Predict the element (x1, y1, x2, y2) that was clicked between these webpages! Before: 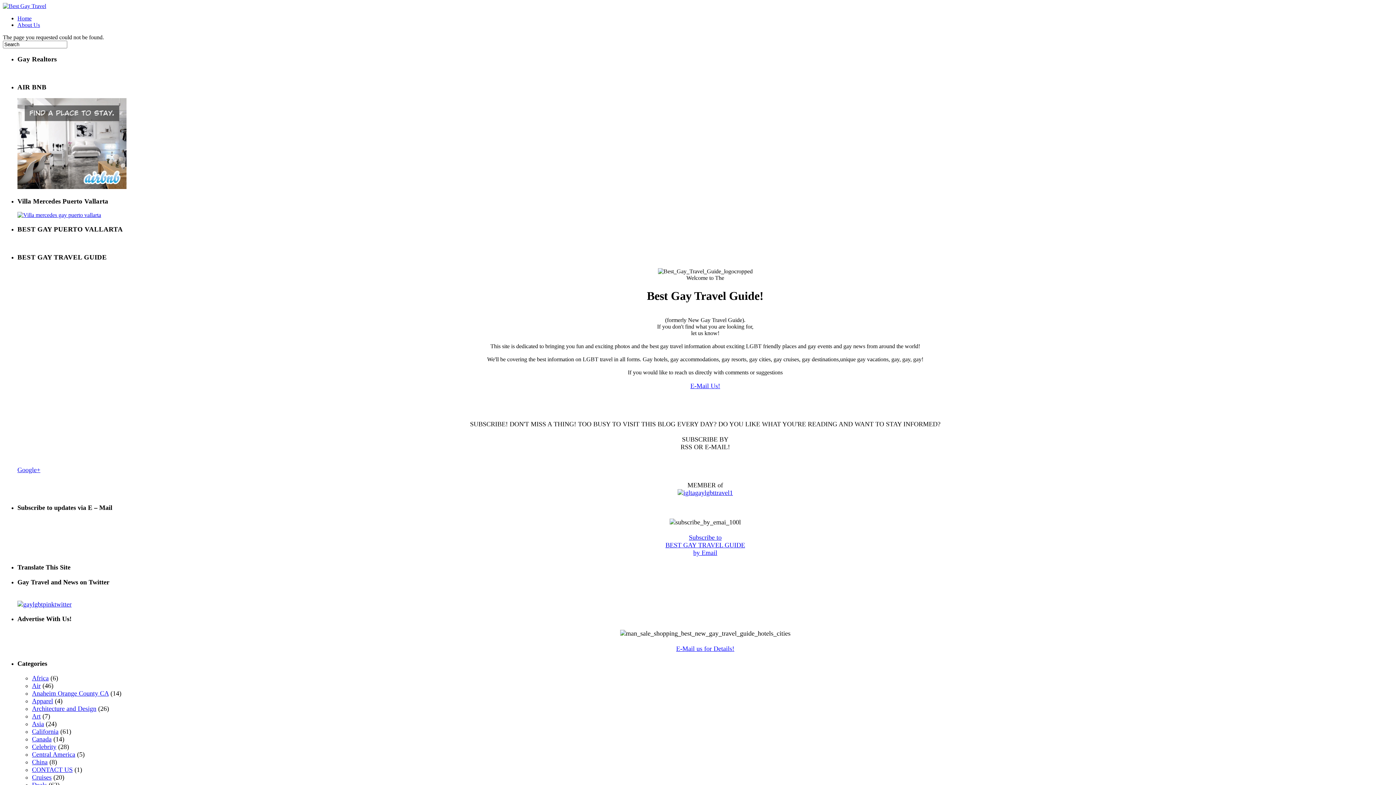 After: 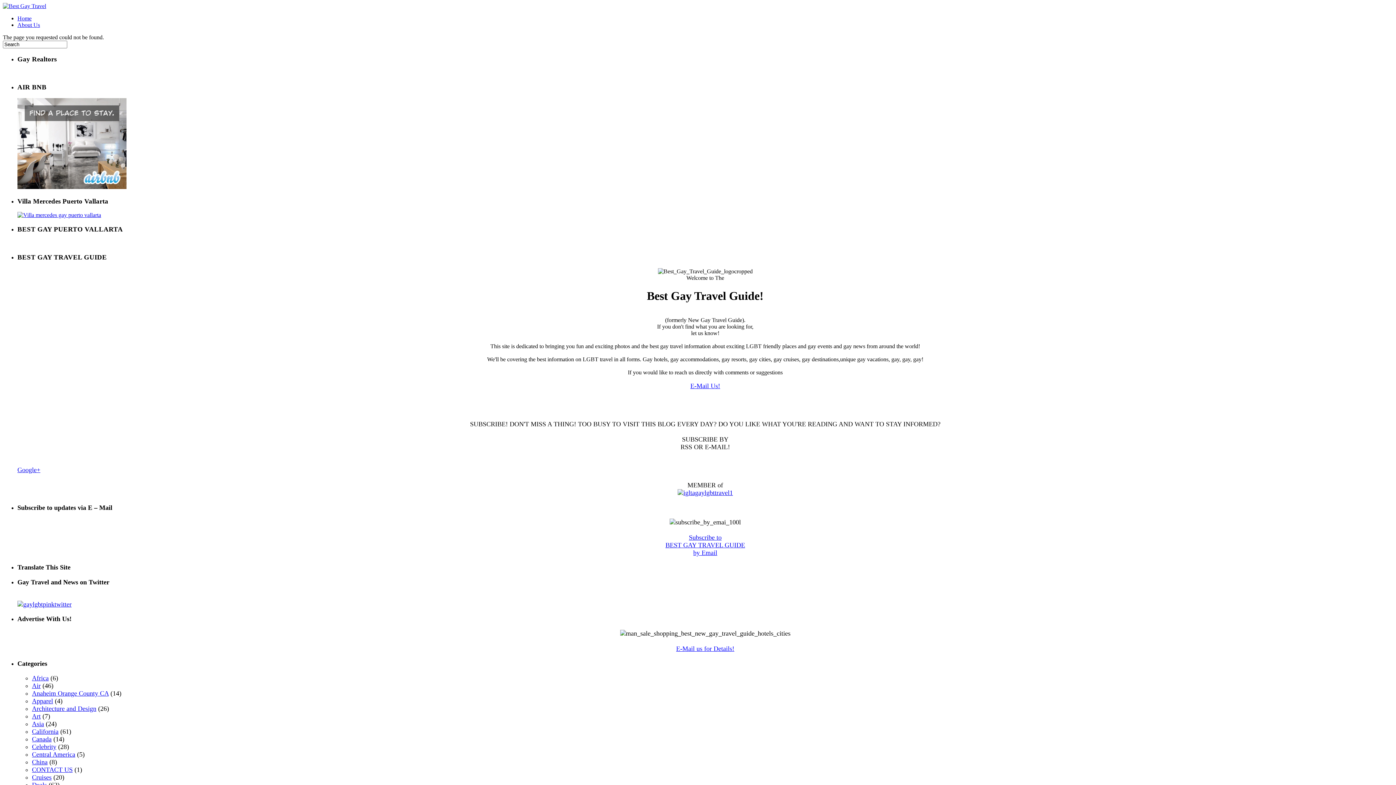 Action: bbox: (677, 489, 733, 496)